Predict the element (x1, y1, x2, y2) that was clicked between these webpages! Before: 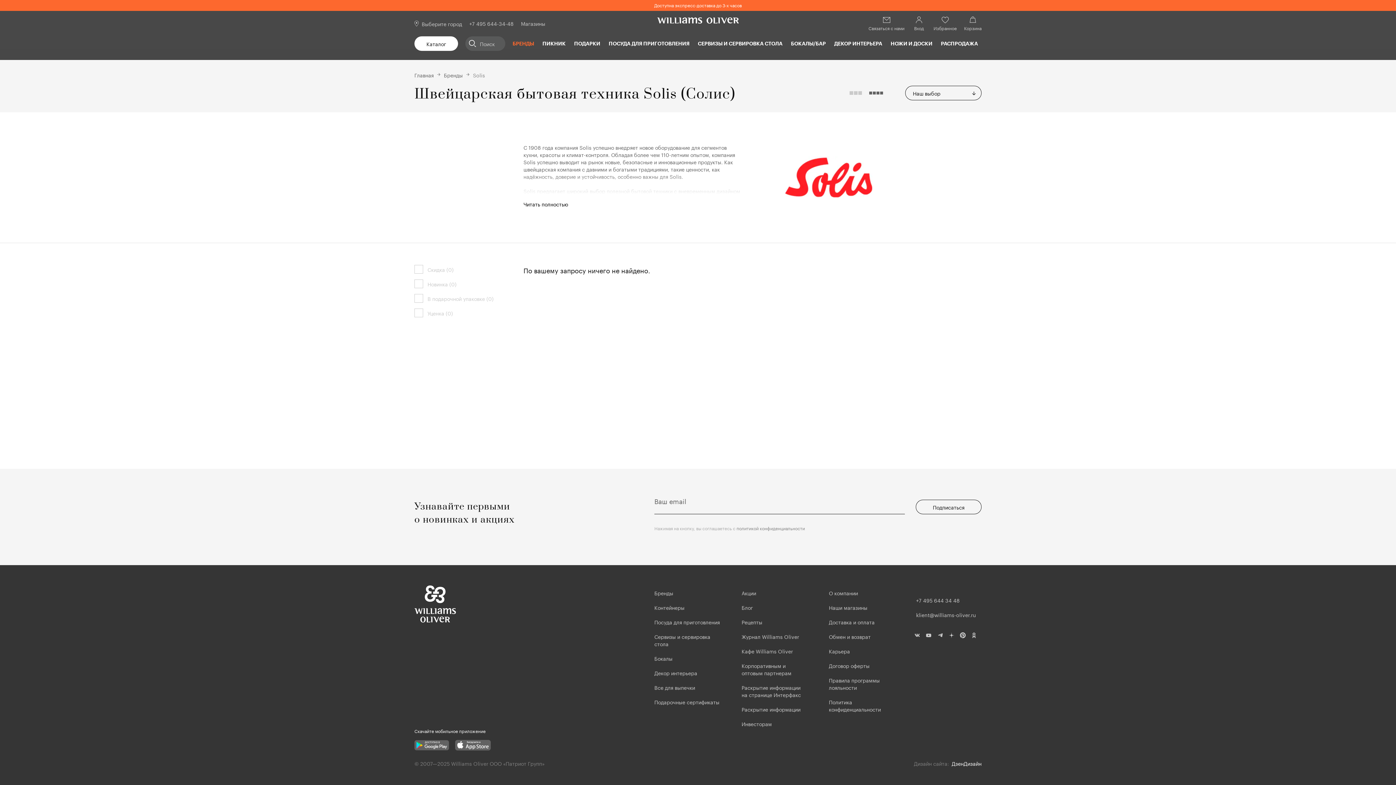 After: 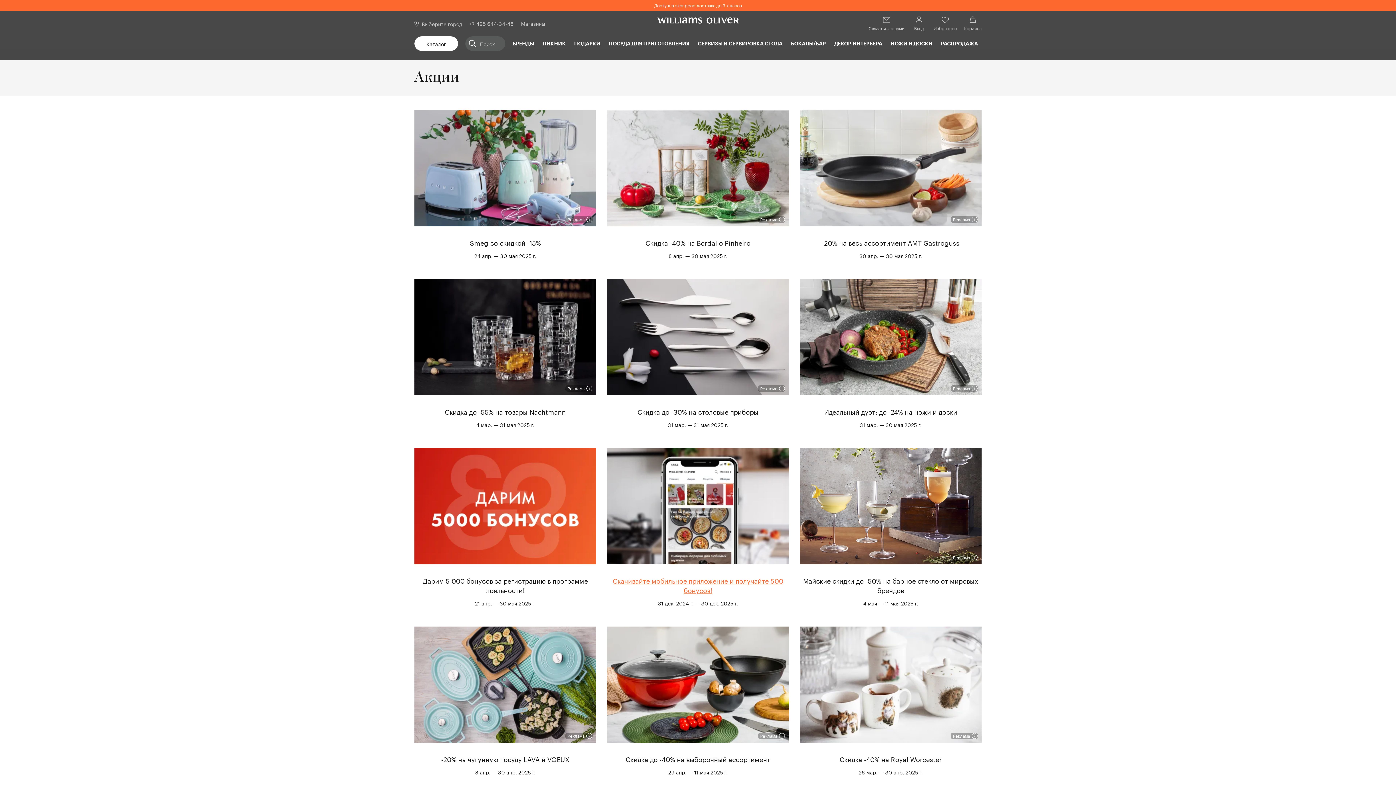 Action: bbox: (741, 589, 756, 597) label: Акции